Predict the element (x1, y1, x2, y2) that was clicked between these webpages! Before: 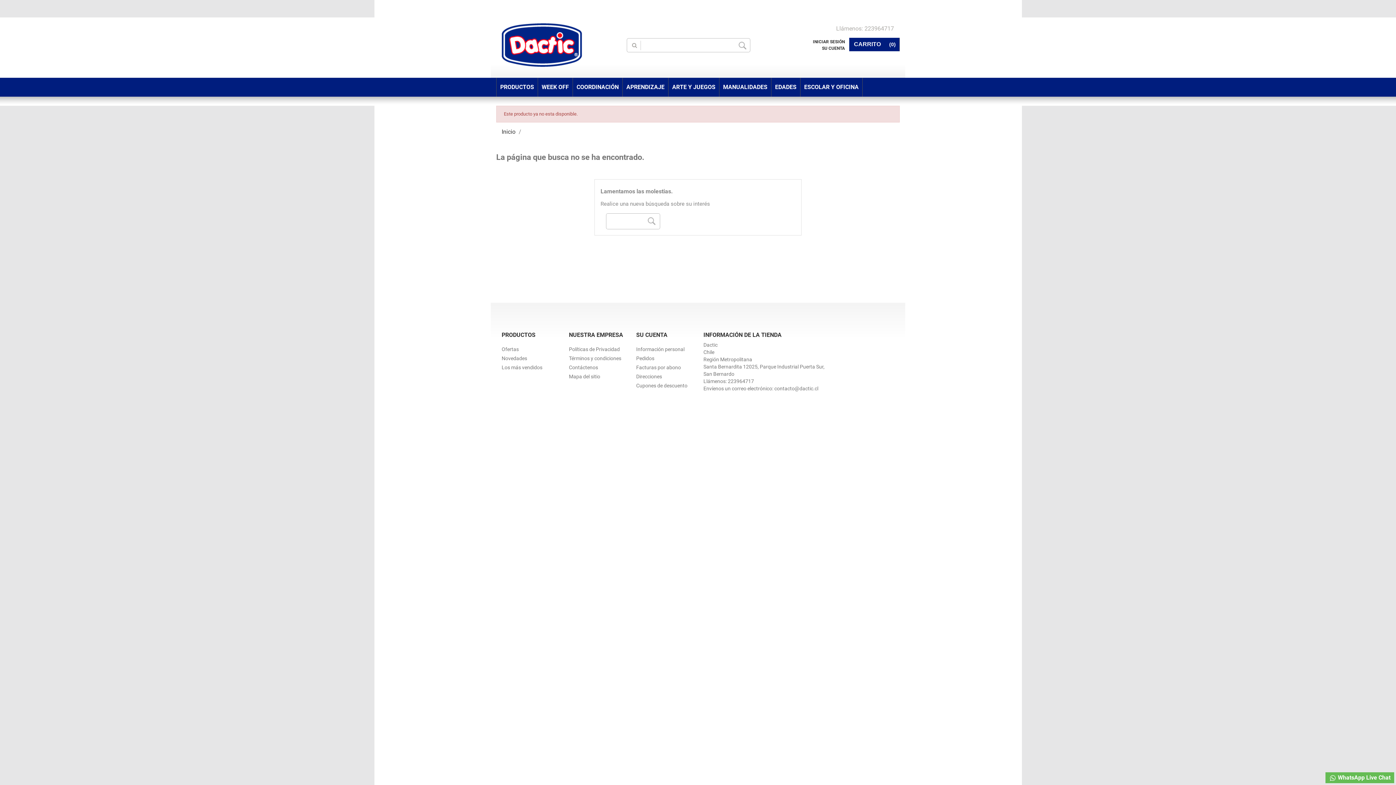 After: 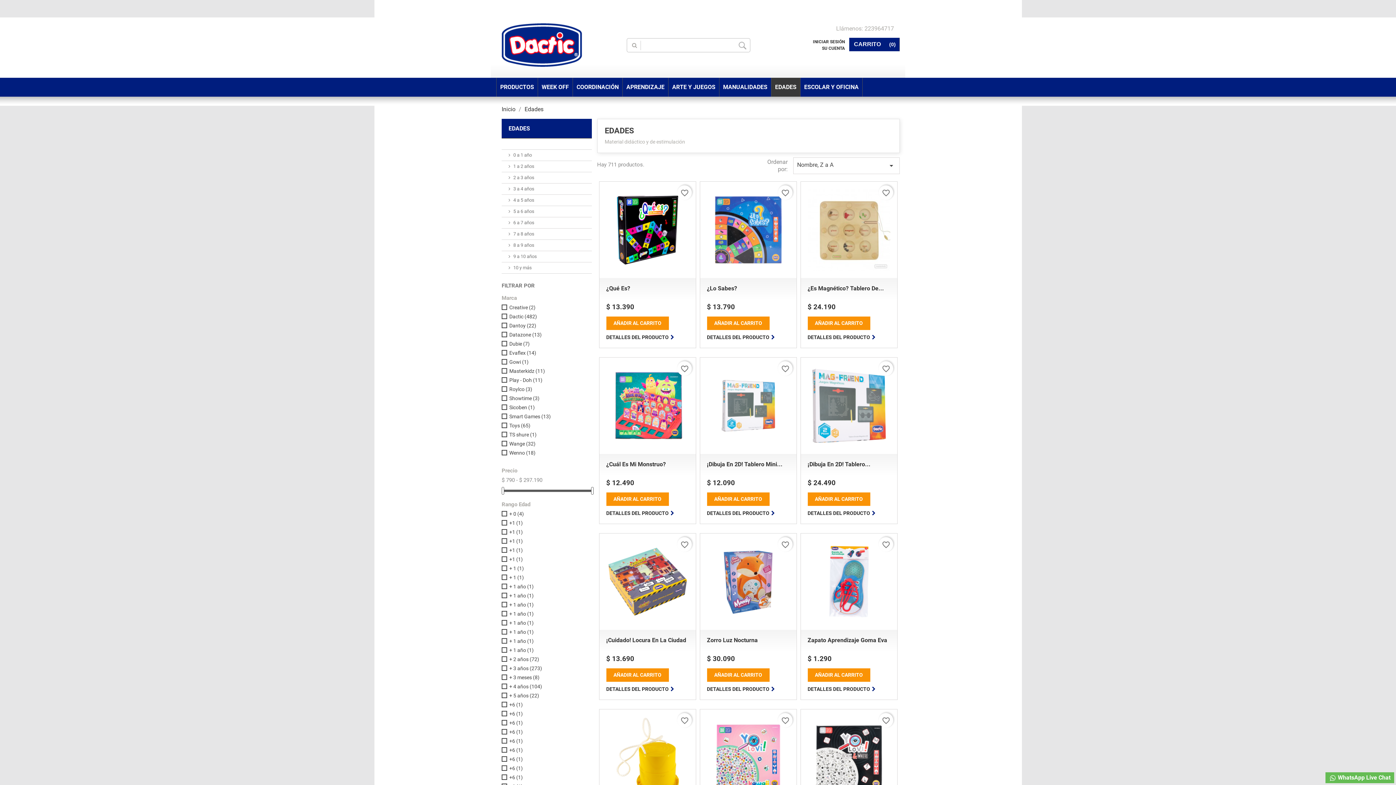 Action: label: EDADES bbox: (771, 77, 800, 96)